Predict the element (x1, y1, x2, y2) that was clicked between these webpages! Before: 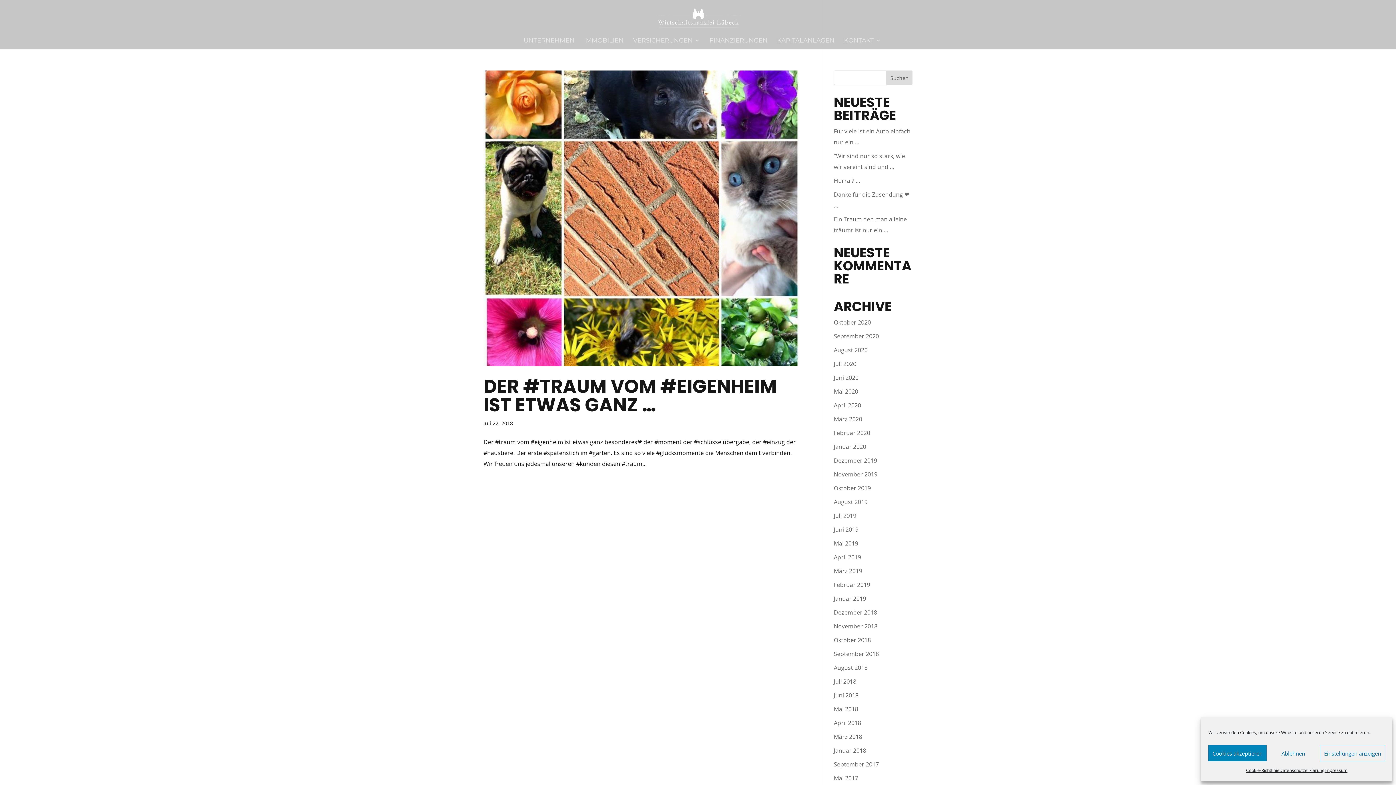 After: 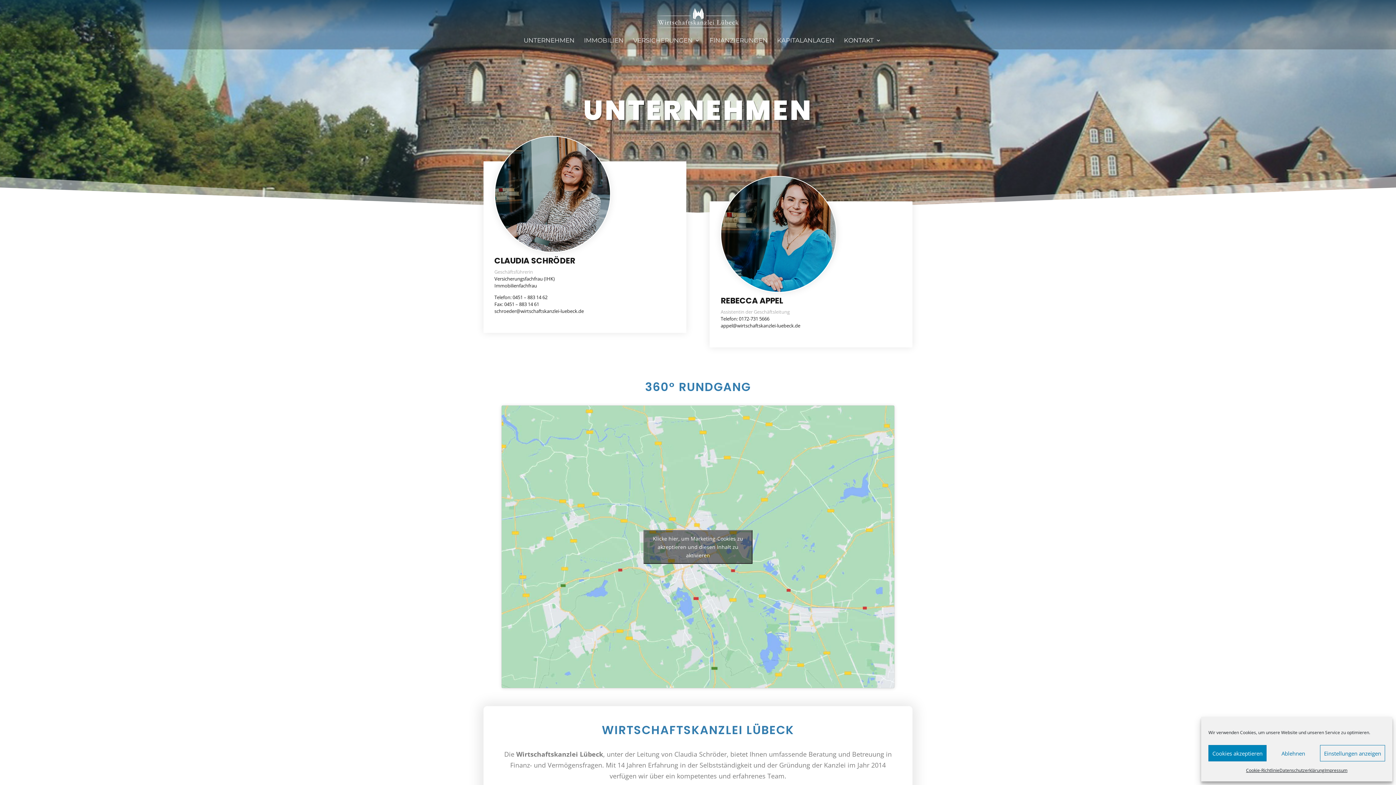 Action: bbox: (523, 37, 574, 49) label: UNTERNEHMEN